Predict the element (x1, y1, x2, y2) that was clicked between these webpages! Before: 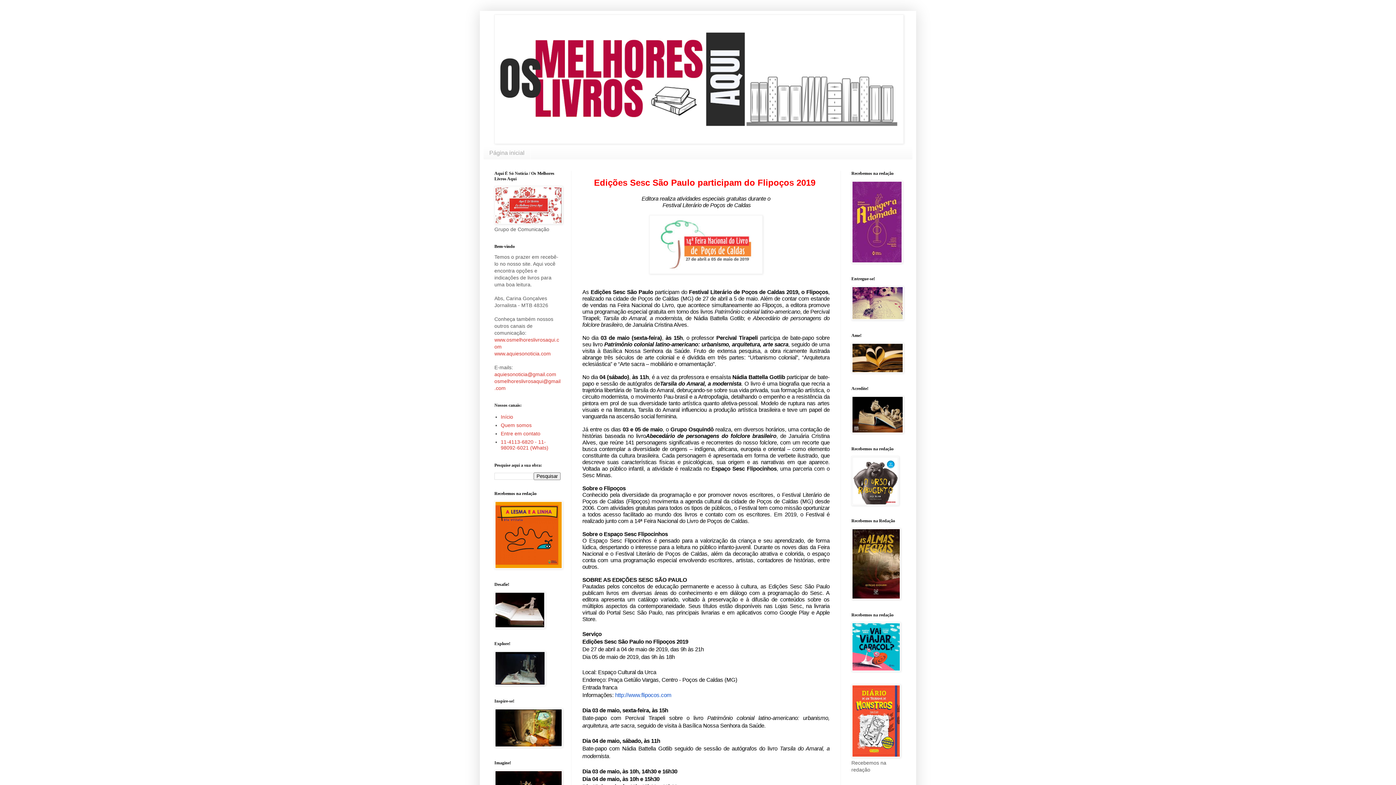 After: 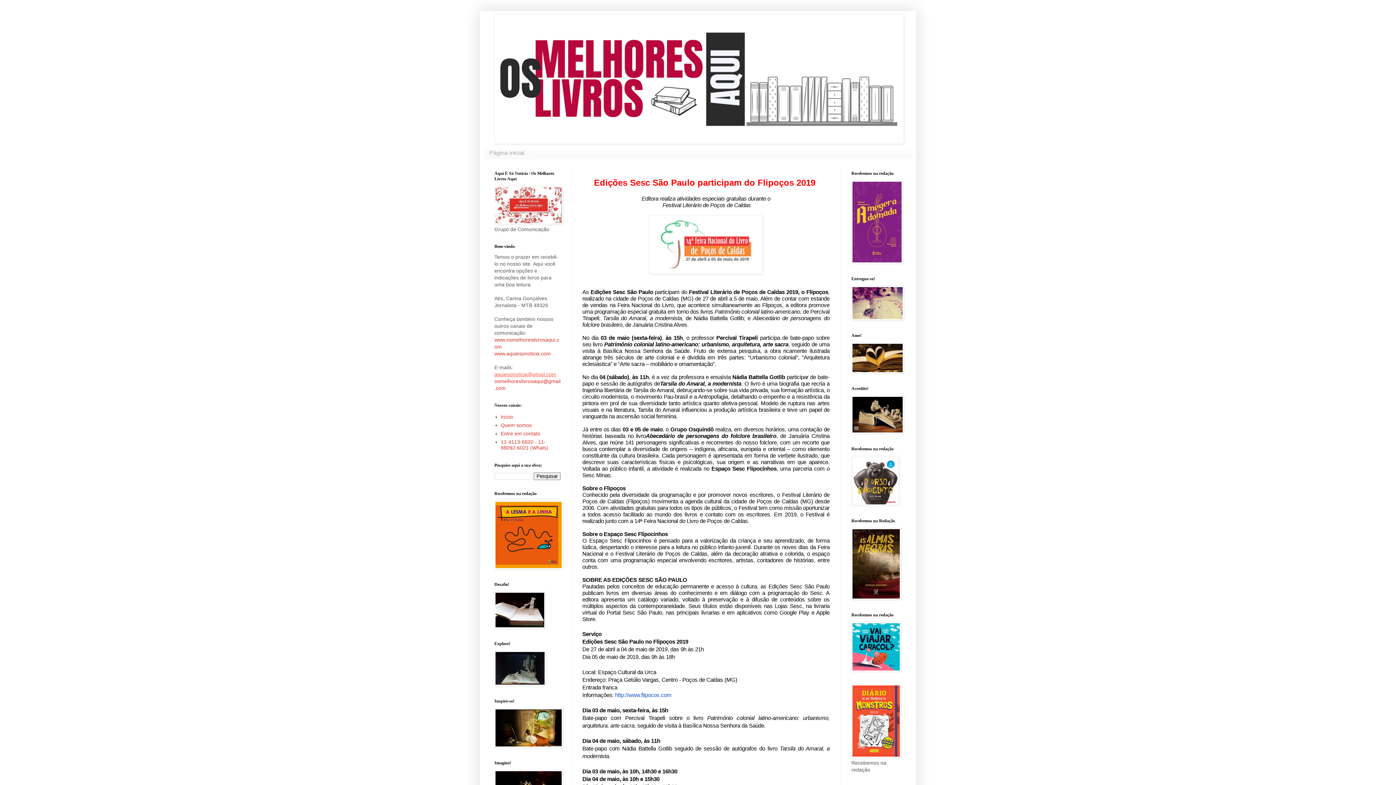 Action: bbox: (494, 371, 556, 377) label: aquiesonoticia@gmail.com